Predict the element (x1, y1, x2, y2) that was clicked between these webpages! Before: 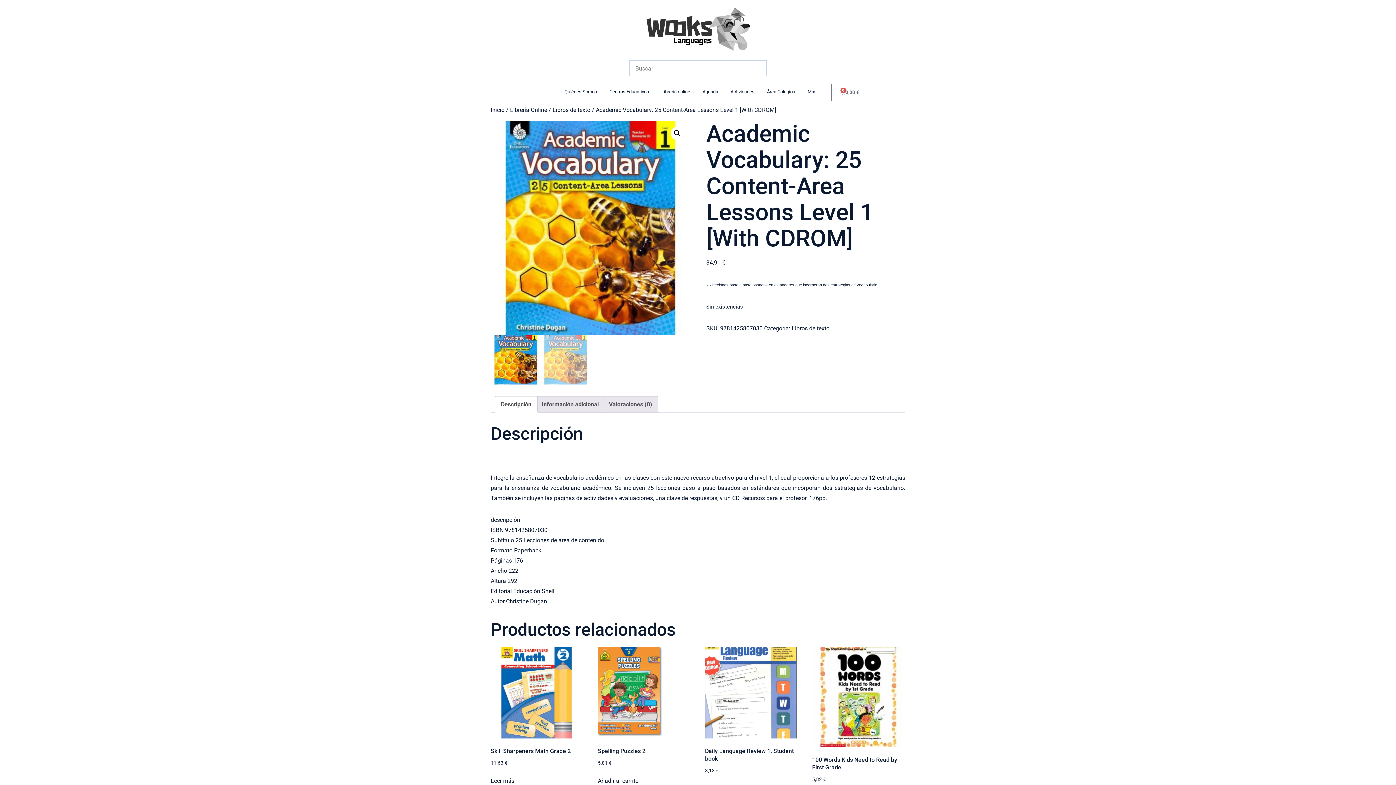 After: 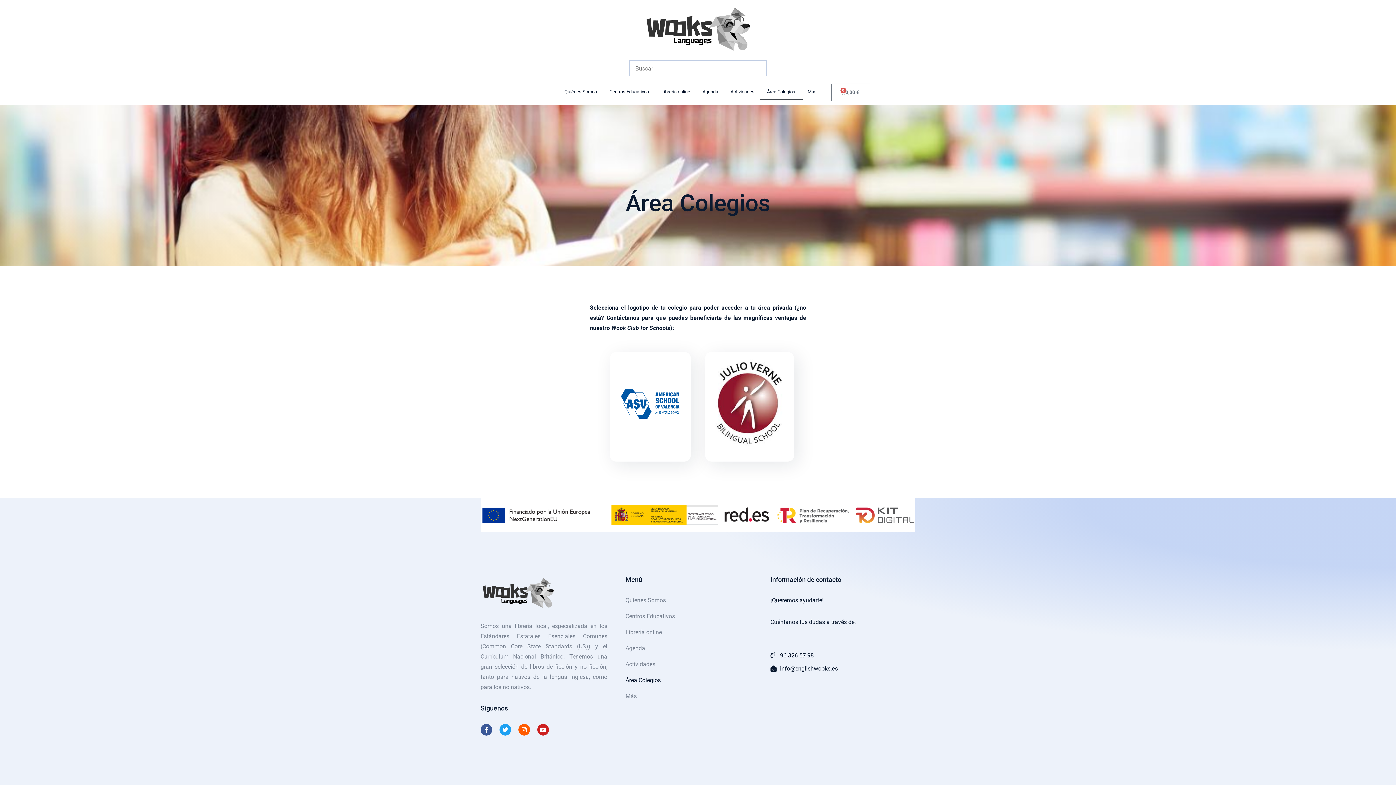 Action: label: Área Colegios bbox: (759, 83, 802, 100)